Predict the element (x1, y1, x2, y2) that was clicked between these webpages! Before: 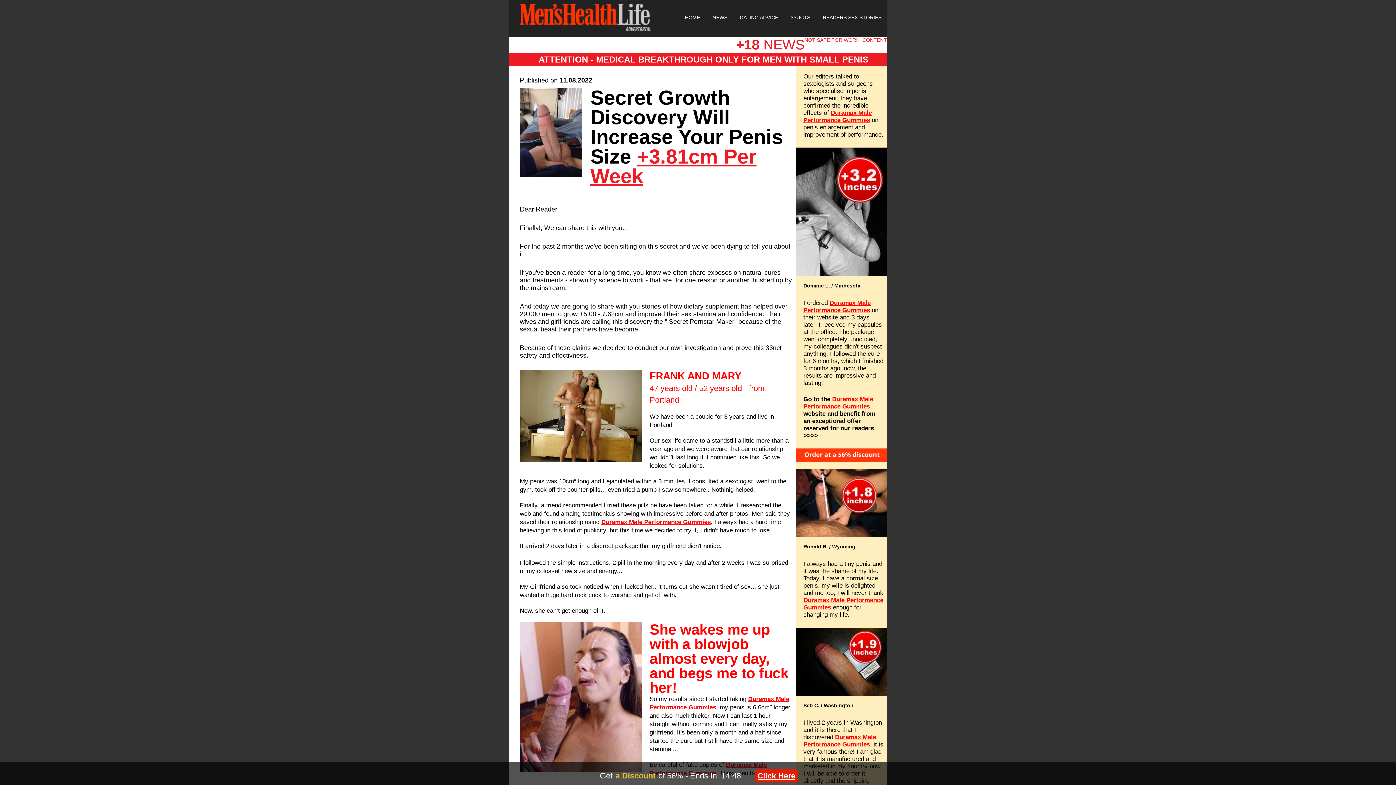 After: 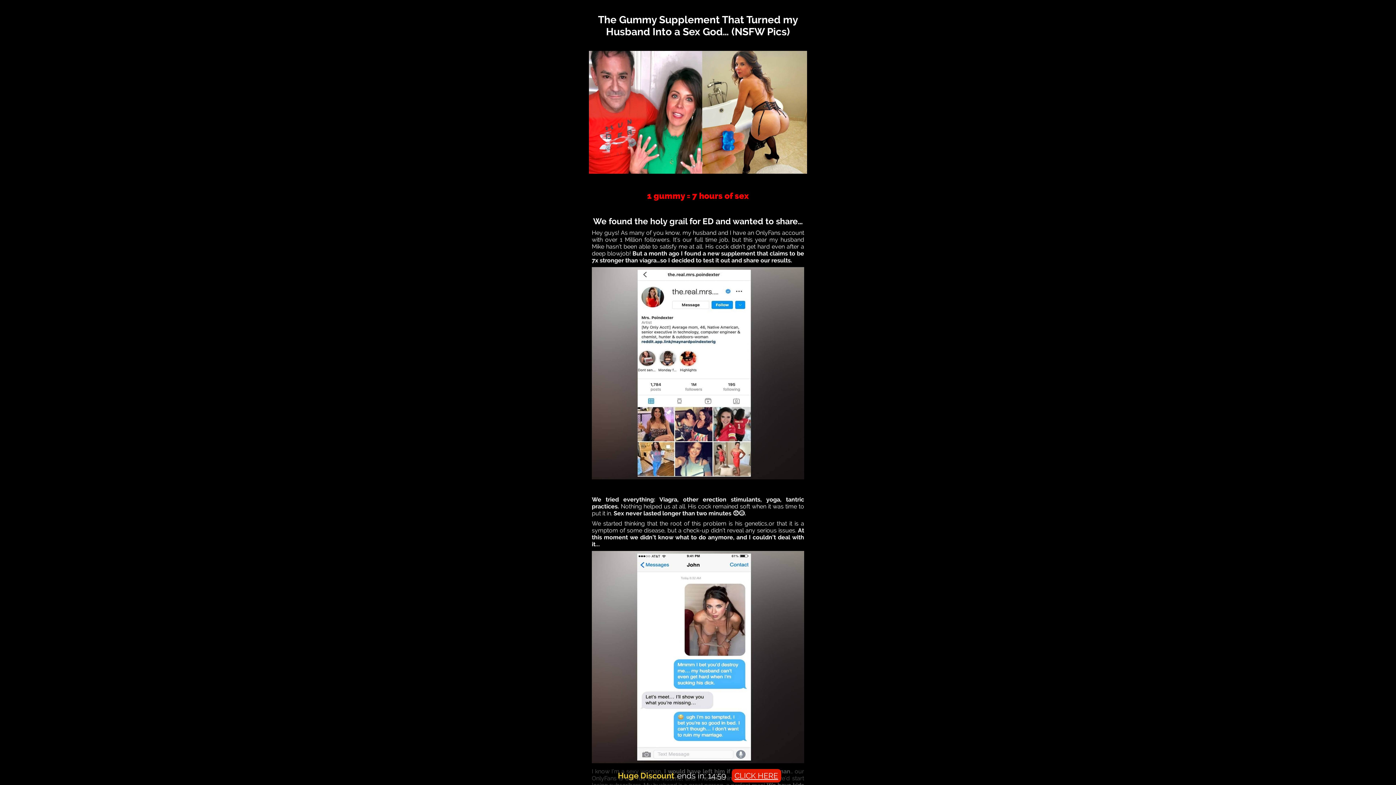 Action: label: Go to the  bbox: (803, 396, 832, 402)